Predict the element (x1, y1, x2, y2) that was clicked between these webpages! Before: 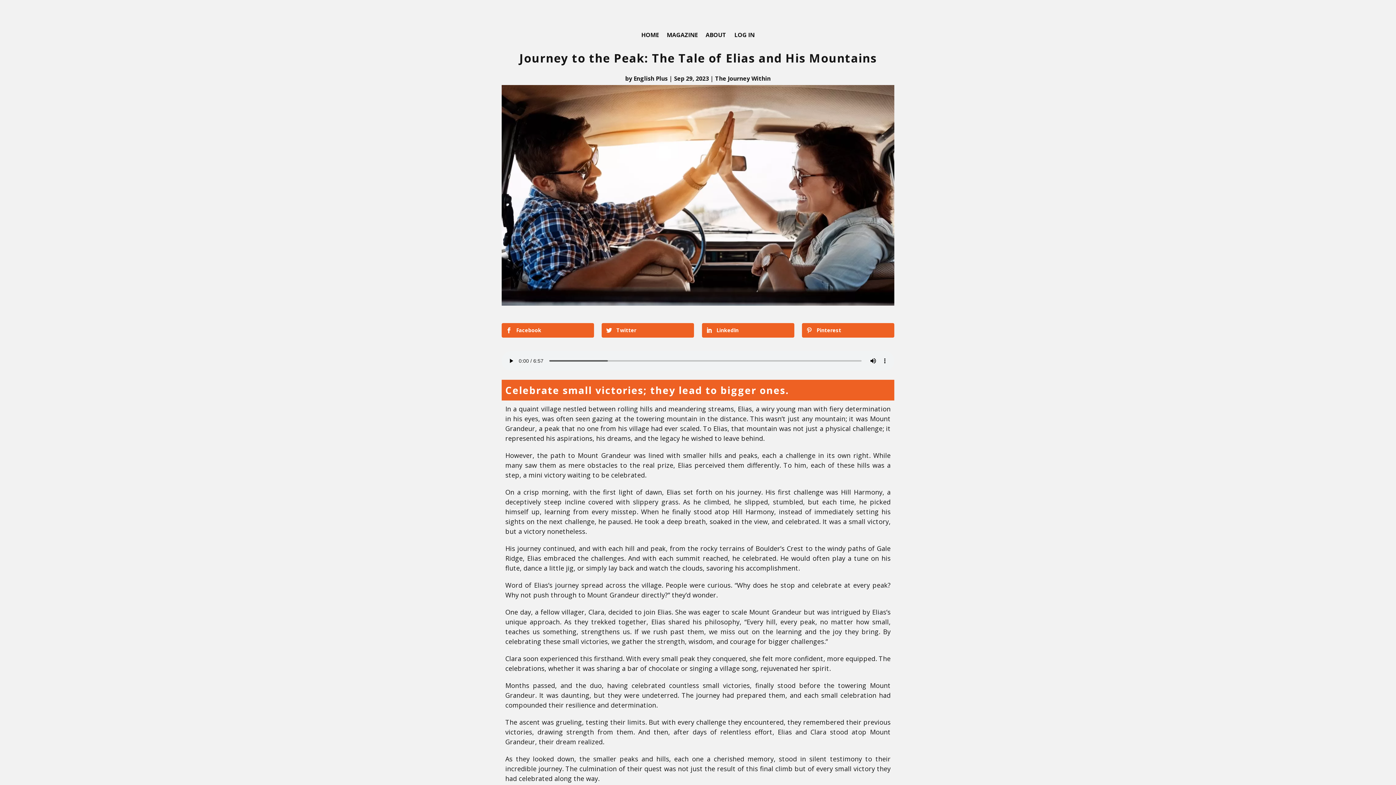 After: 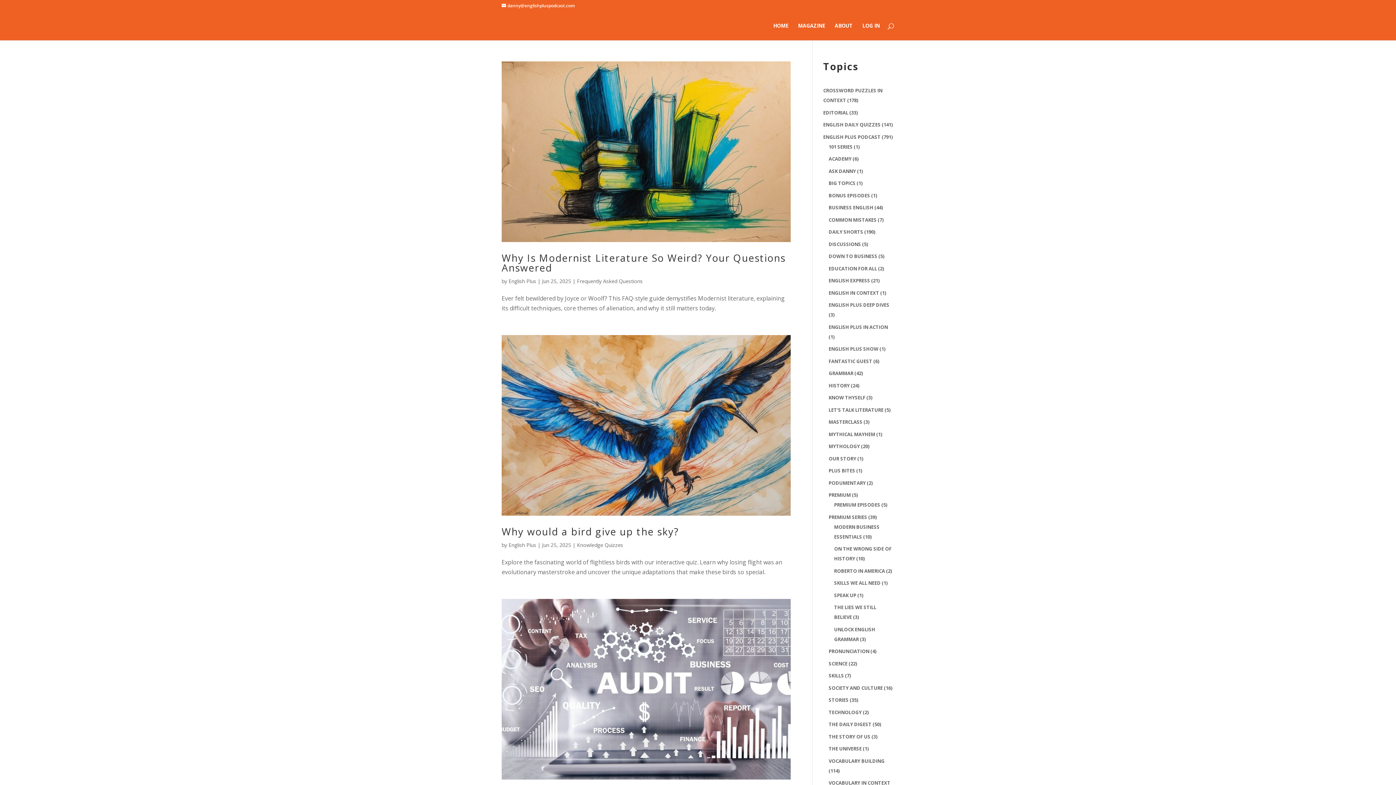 Action: bbox: (633, 74, 668, 82) label: English Plus